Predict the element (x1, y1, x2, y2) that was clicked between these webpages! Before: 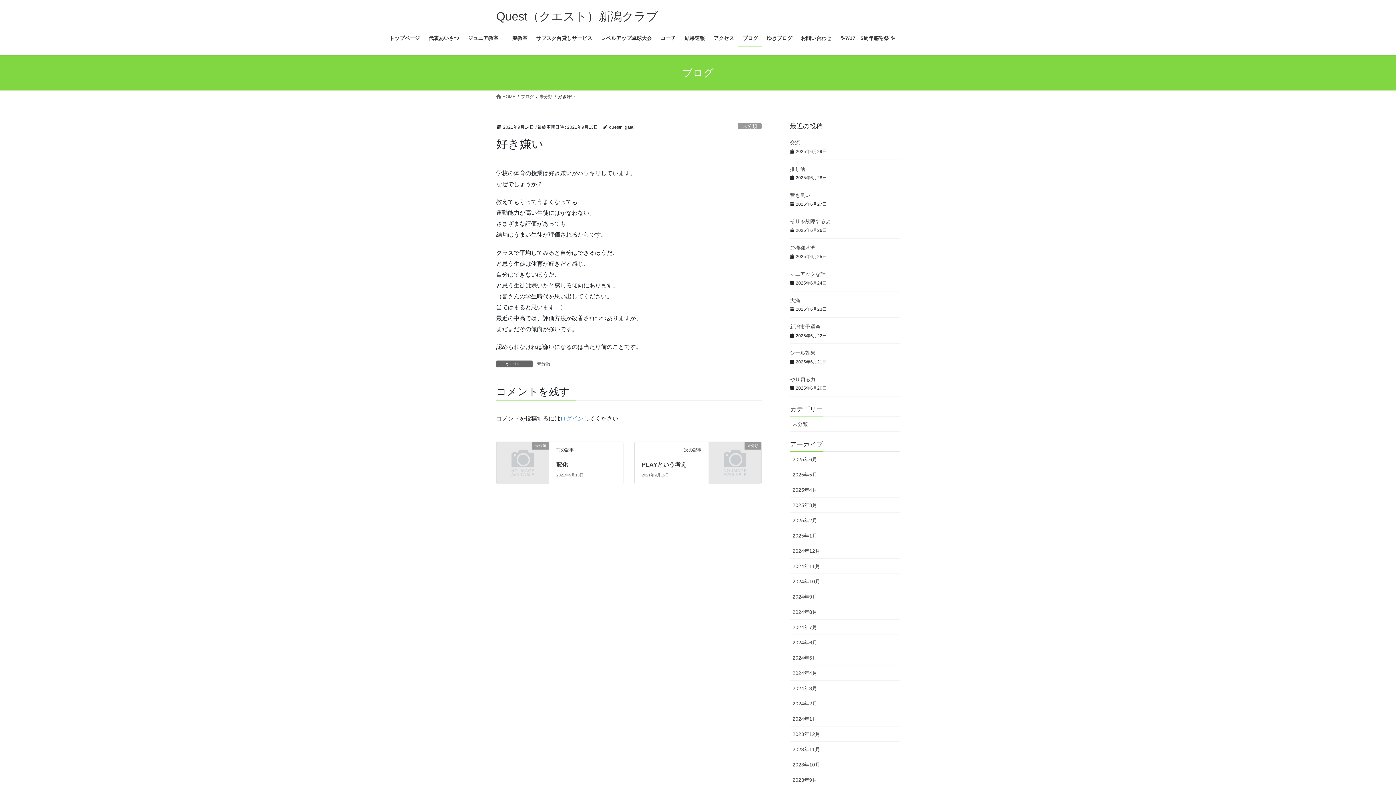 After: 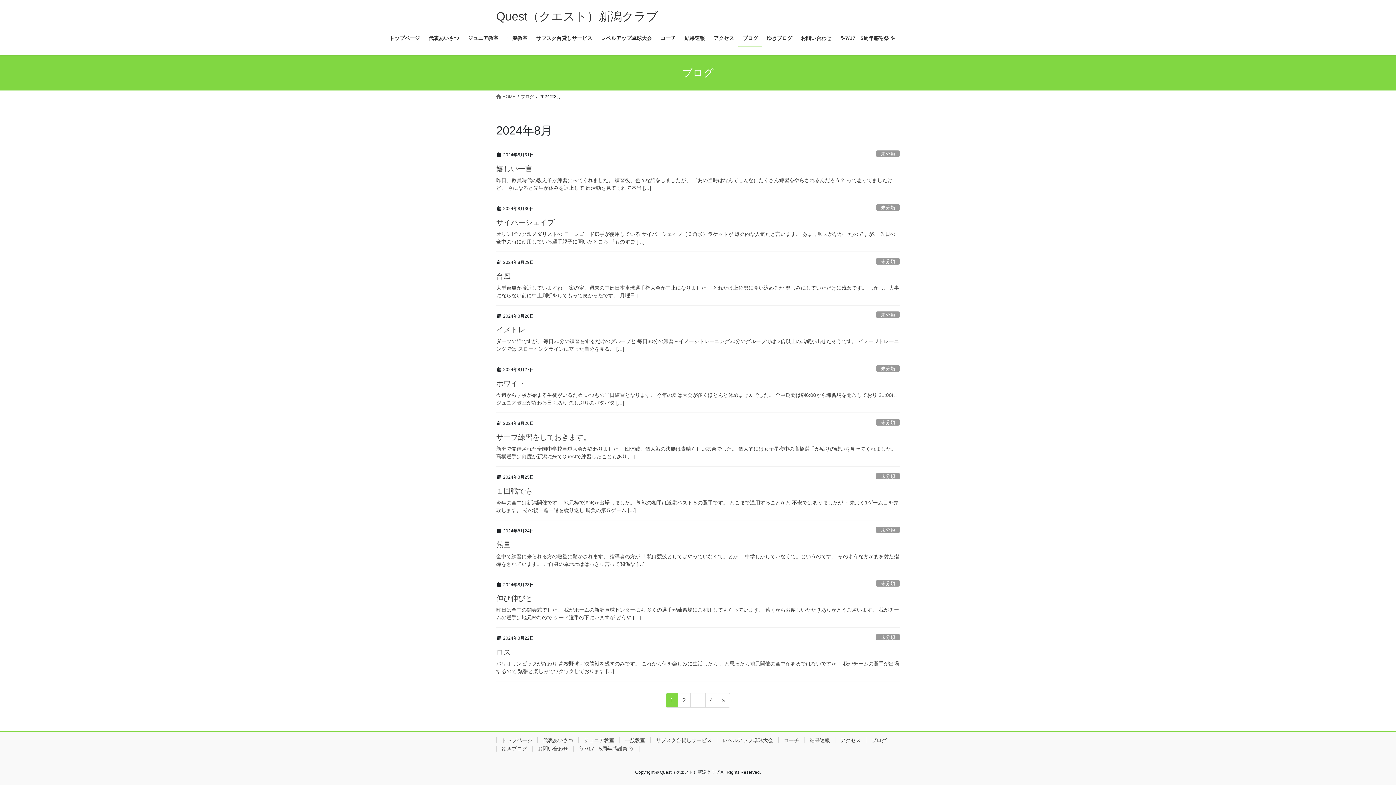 Action: label: 2024年8月 bbox: (790, 604, 900, 620)